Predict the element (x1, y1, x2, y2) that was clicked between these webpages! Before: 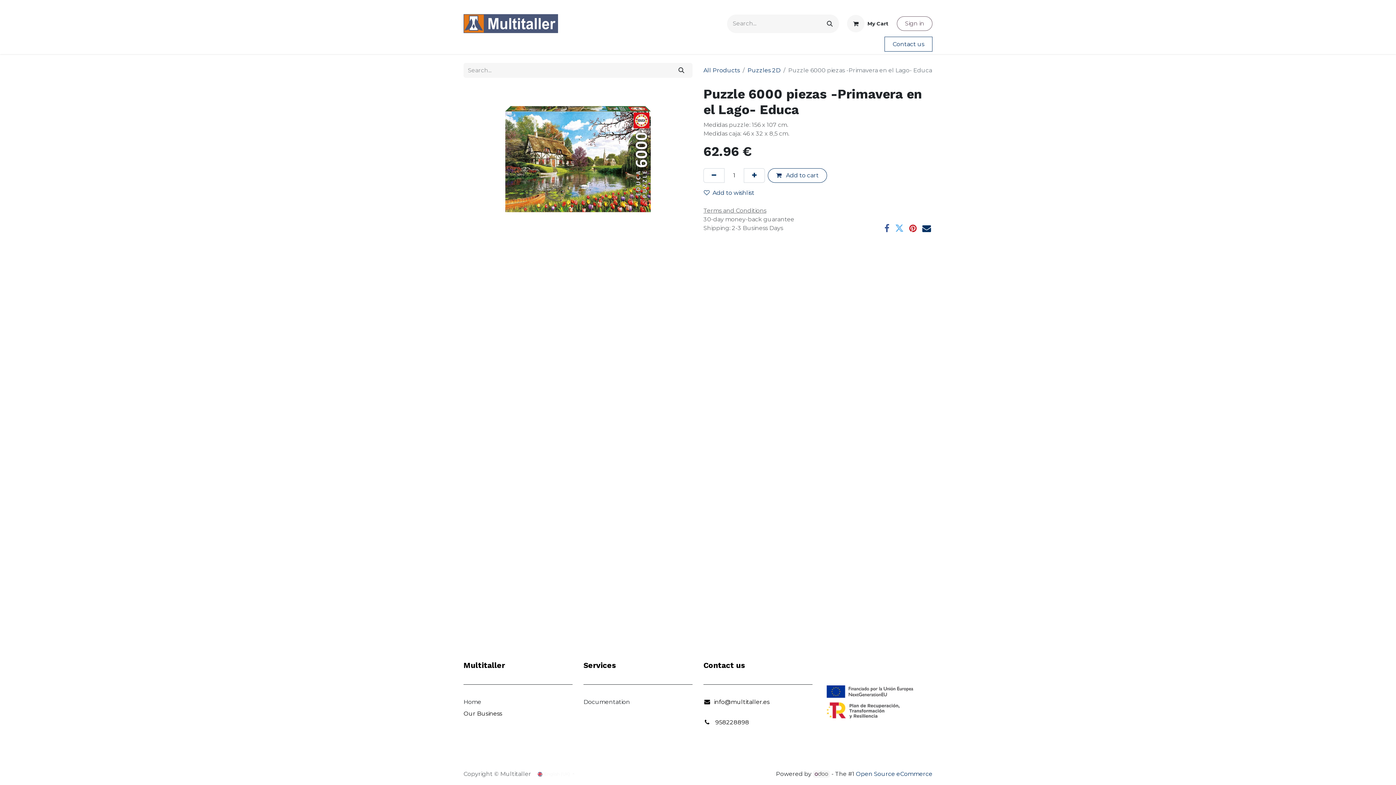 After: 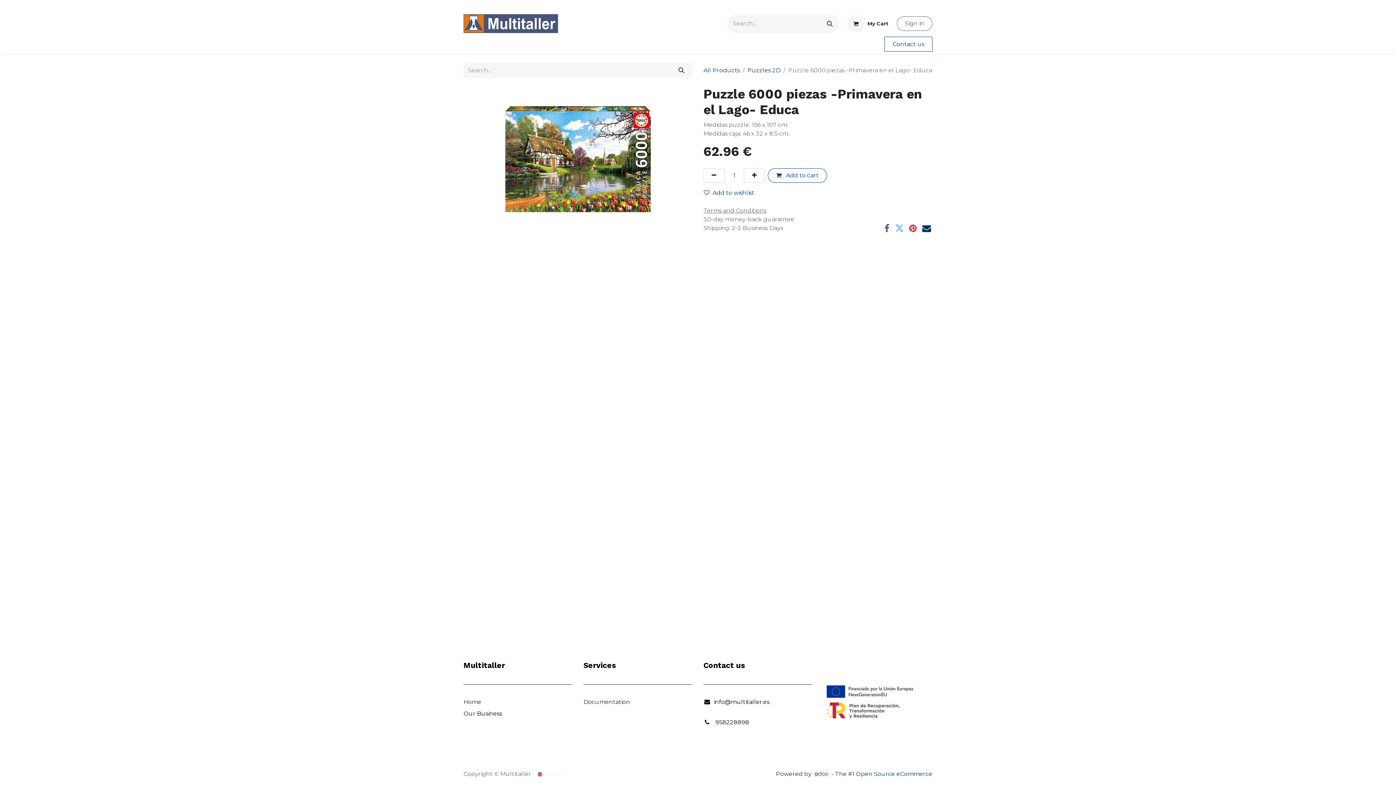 Action: bbox: (813, 770, 830, 778)